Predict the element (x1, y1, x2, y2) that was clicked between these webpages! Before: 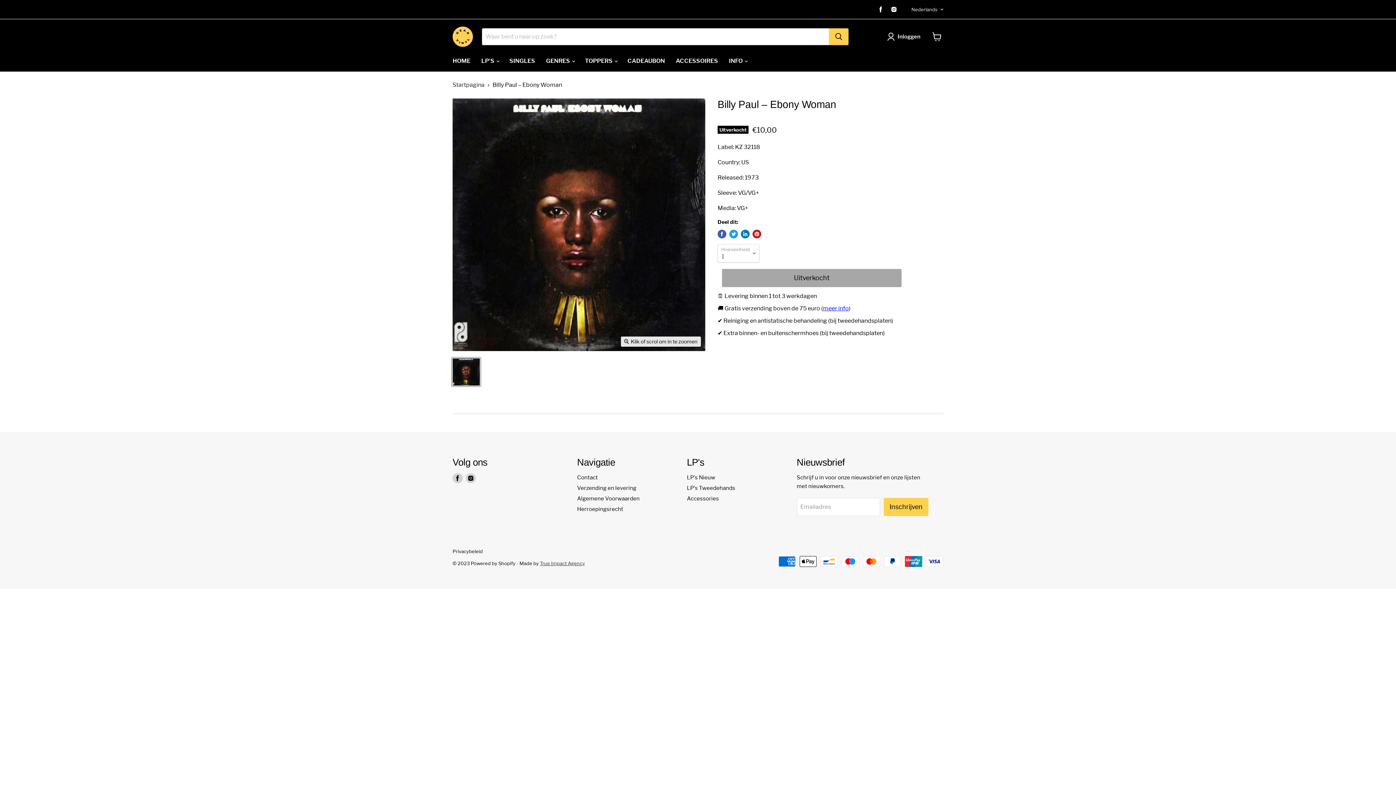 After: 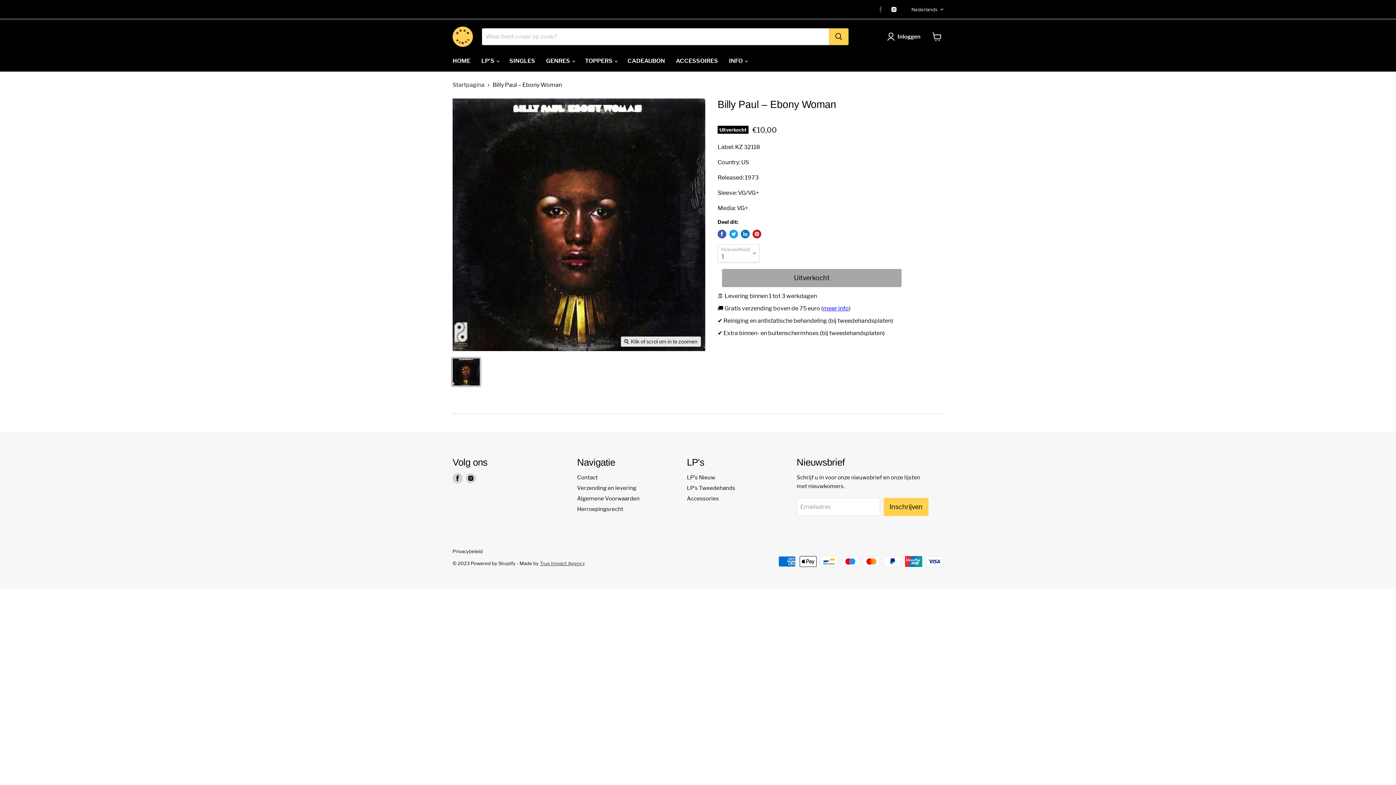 Action: bbox: (876, 4, 886, 14) label: Vind ons op Facebook